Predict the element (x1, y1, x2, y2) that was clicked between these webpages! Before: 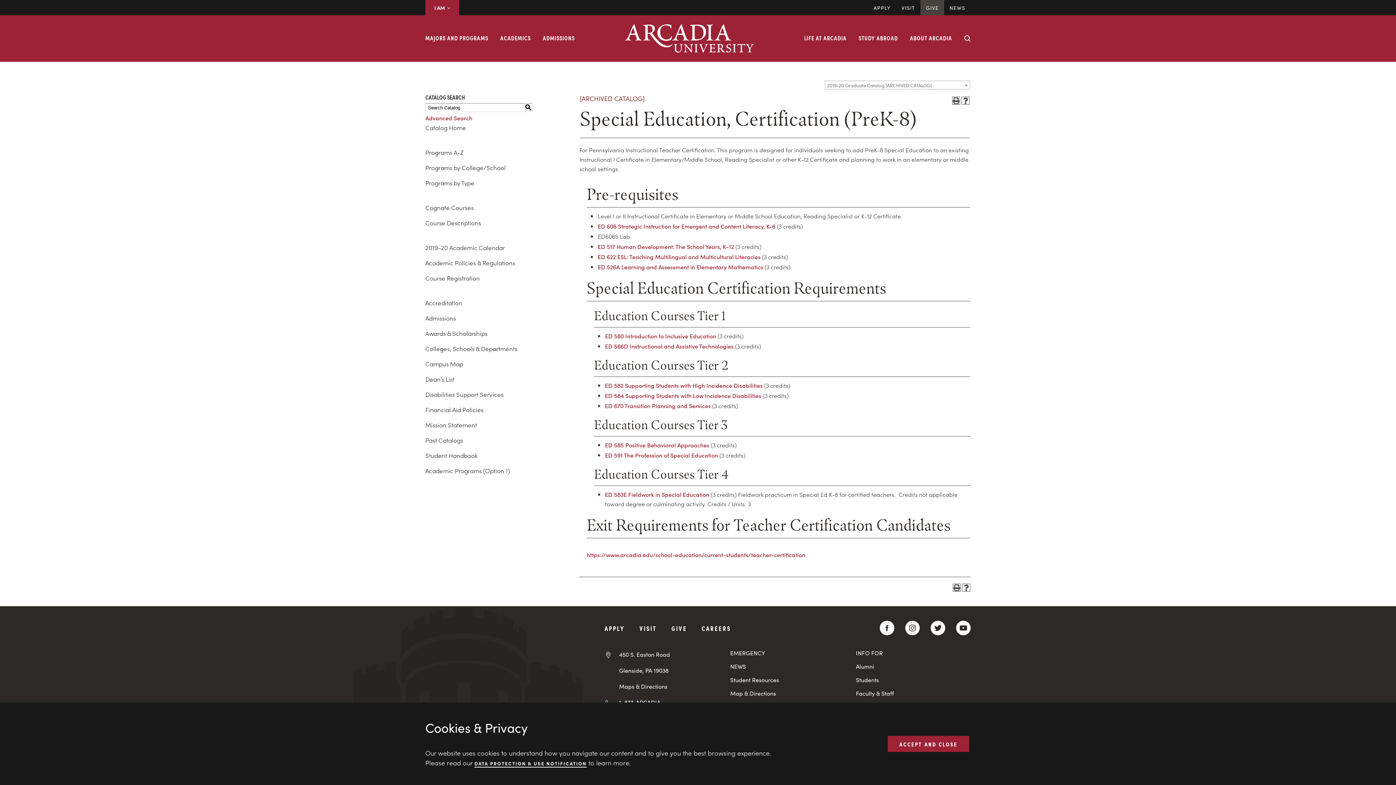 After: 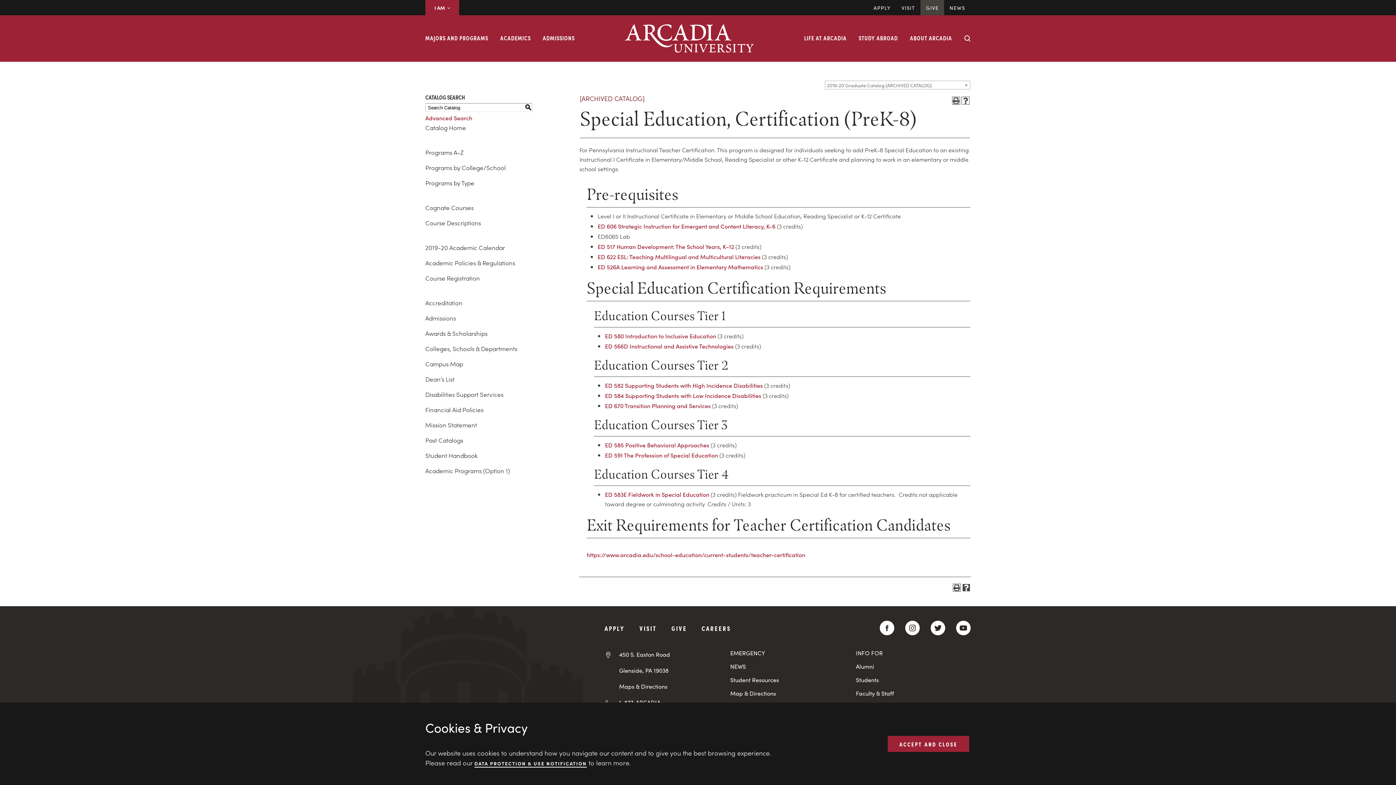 Action: label: Help (opens a new window) bbox: (962, 584, 970, 592)